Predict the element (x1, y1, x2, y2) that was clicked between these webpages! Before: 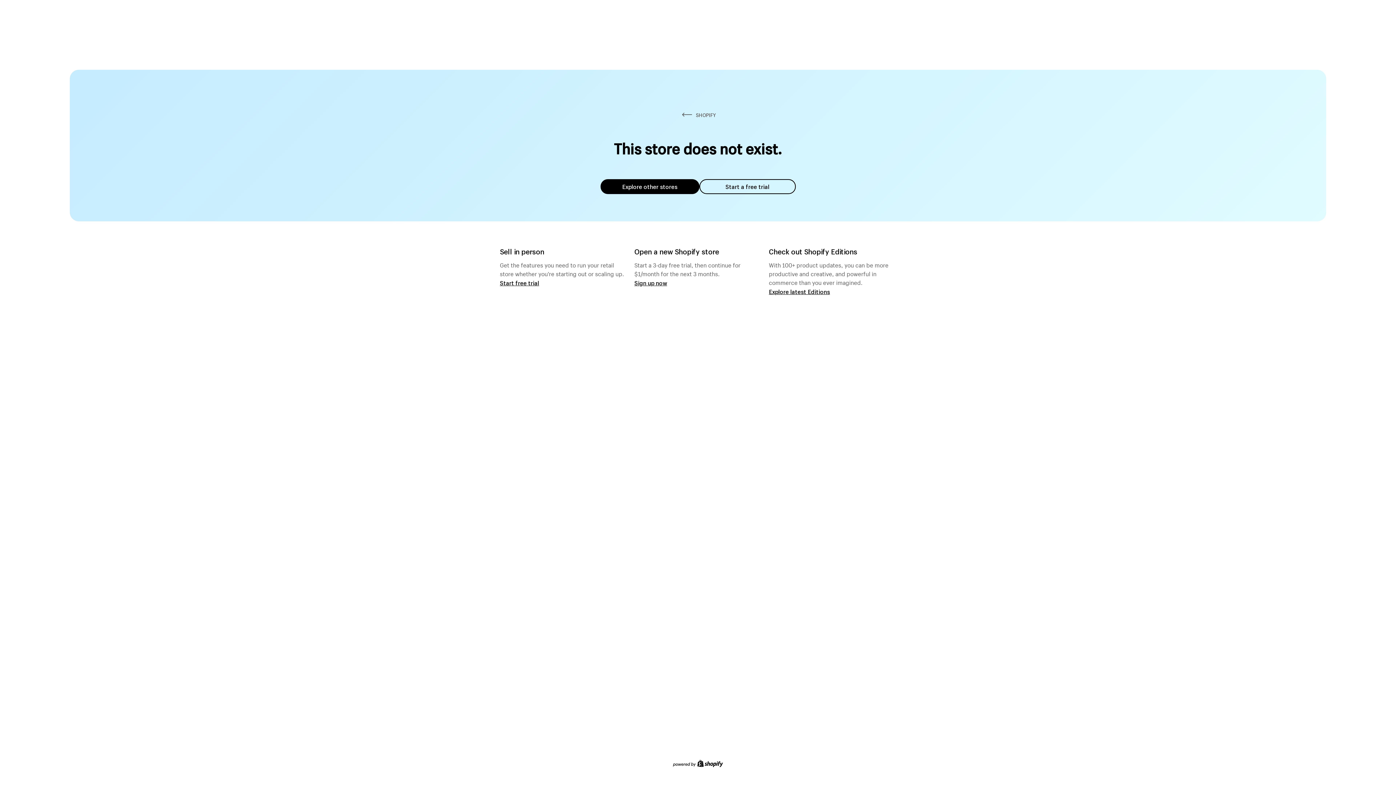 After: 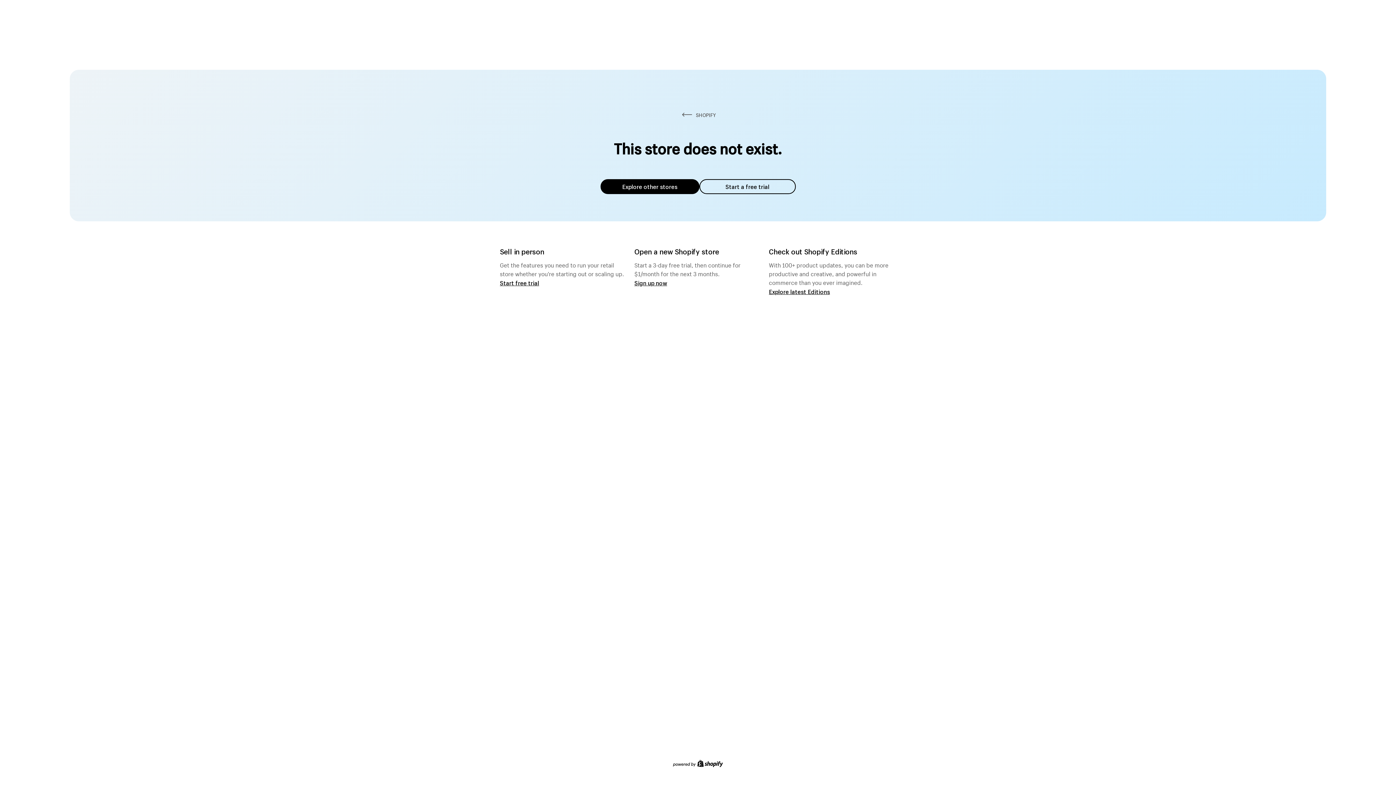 Action: bbox: (600, 179, 699, 194) label: Explore other stores